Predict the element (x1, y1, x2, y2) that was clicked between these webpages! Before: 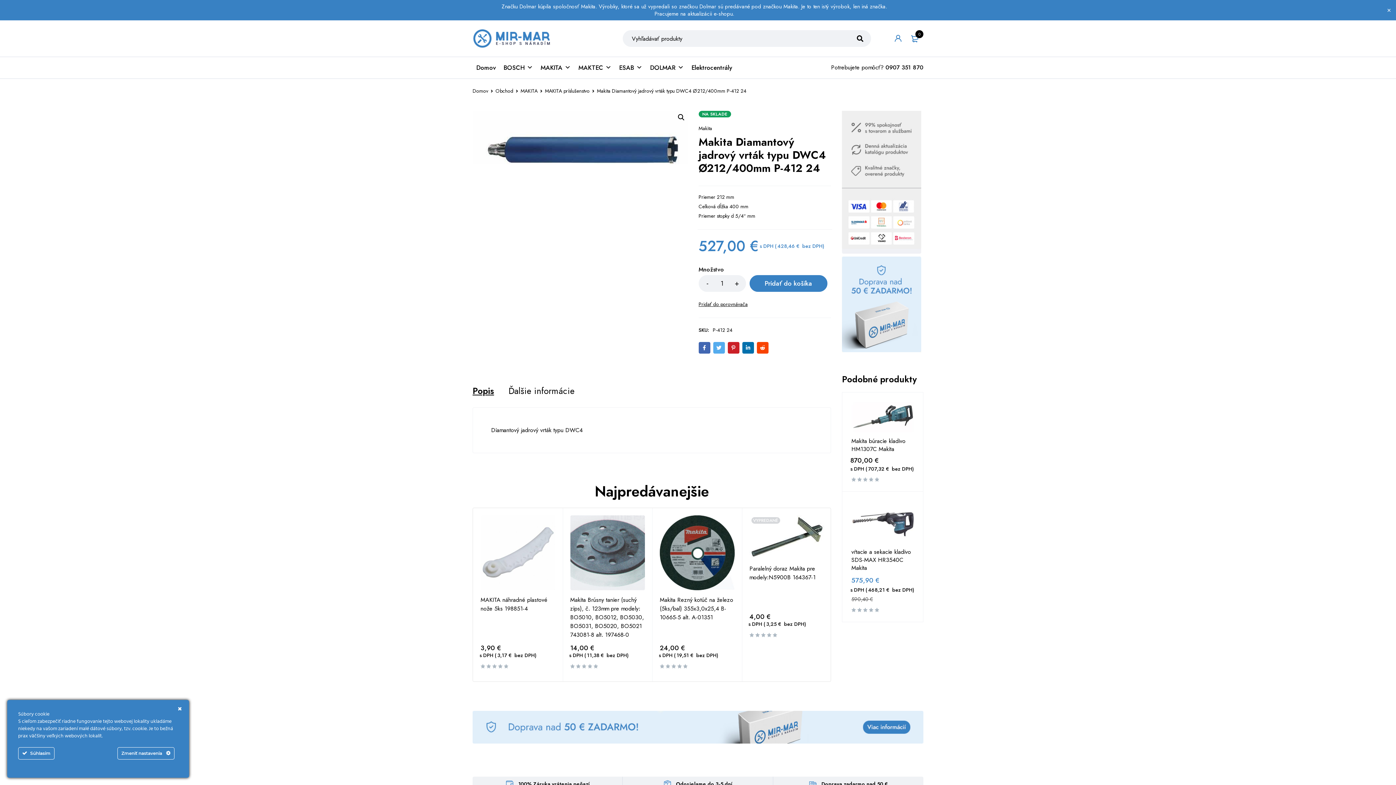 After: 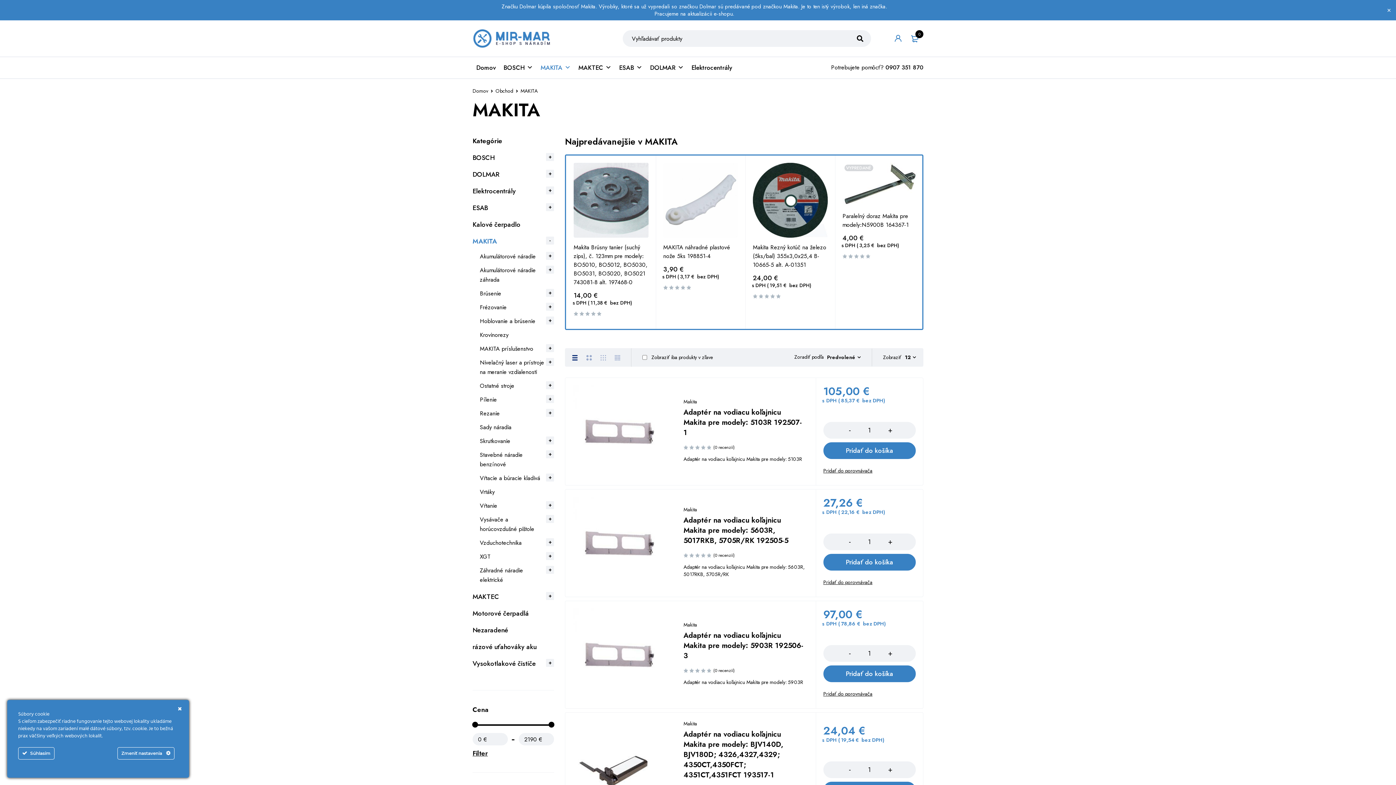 Action: bbox: (520, 86, 537, 95) label: MAKITA